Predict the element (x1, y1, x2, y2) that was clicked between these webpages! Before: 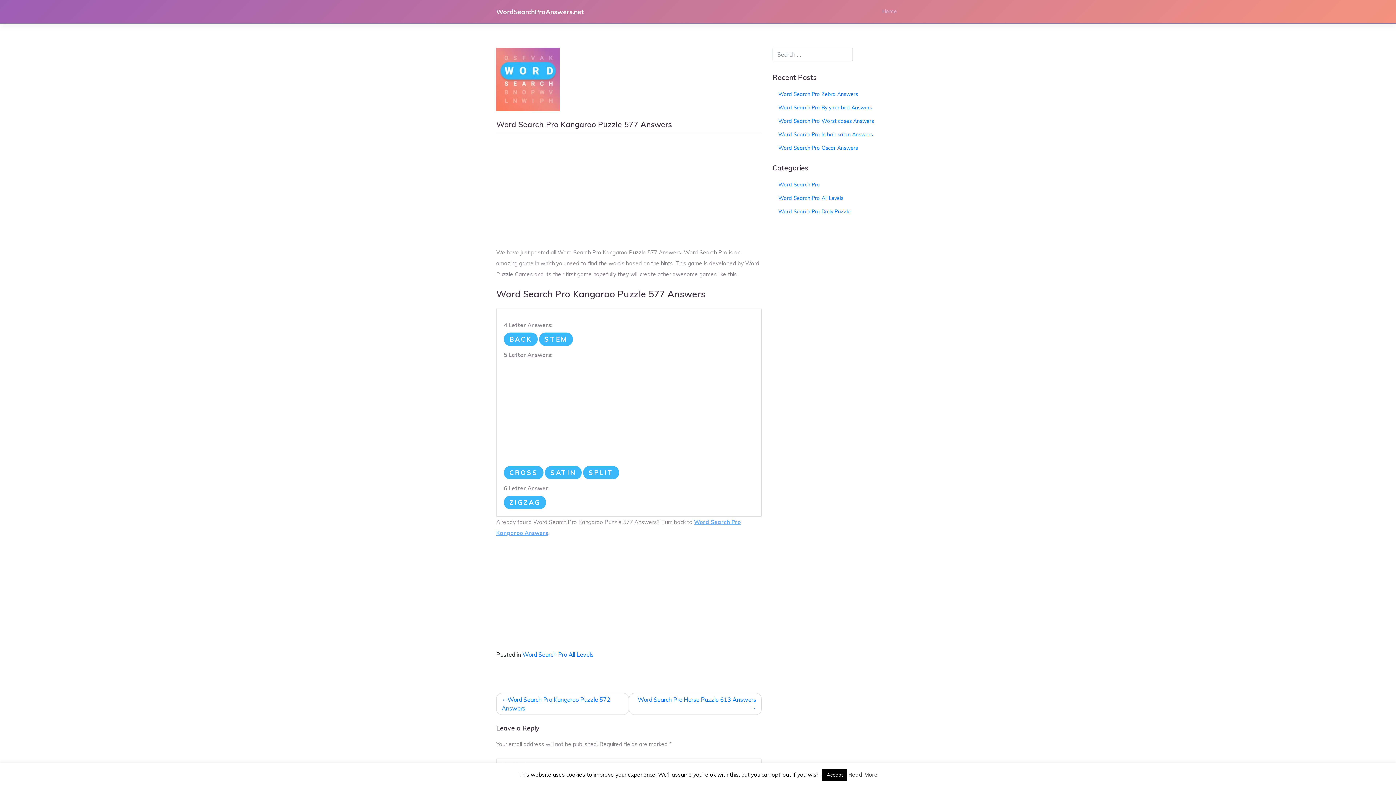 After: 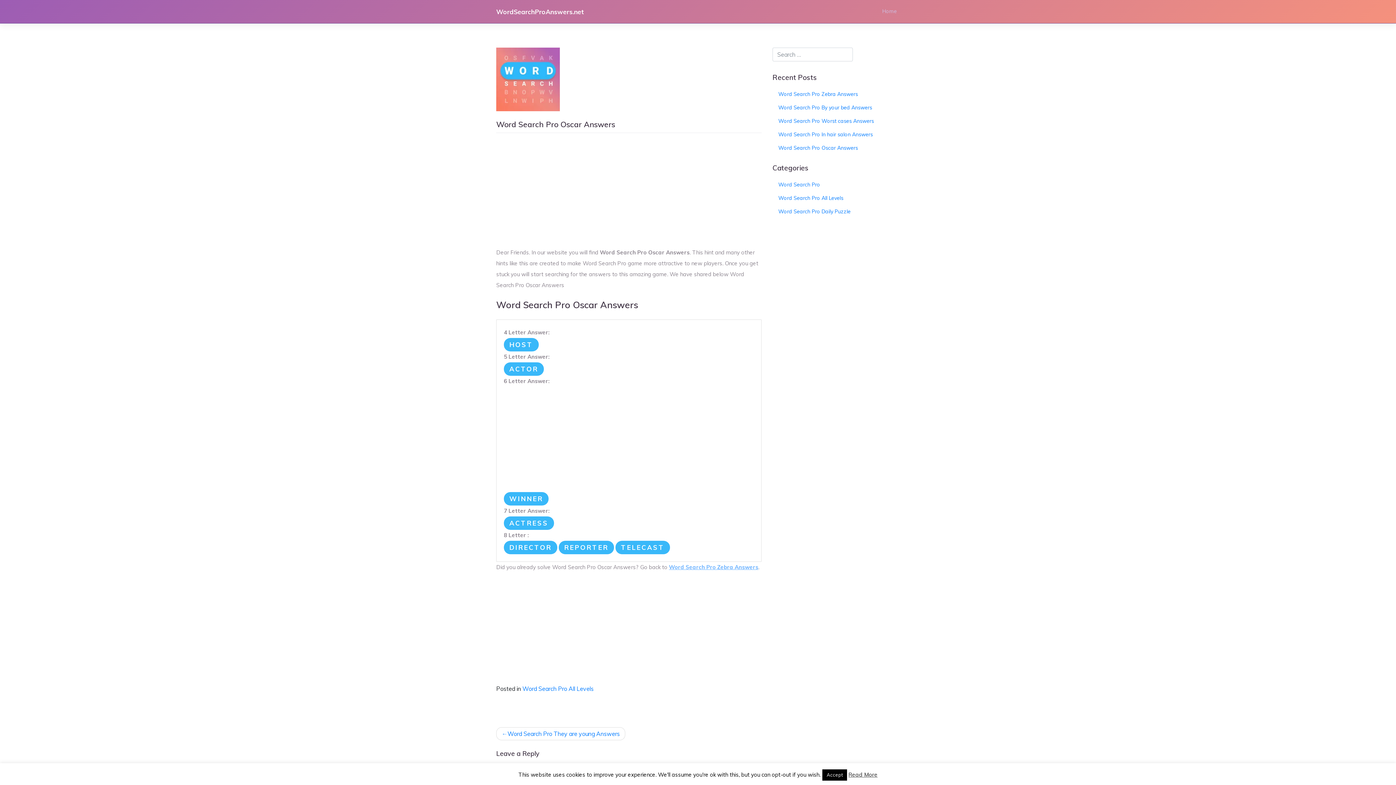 Action: label: Word Search Pro Oscar Answers bbox: (772, 141, 900, 154)